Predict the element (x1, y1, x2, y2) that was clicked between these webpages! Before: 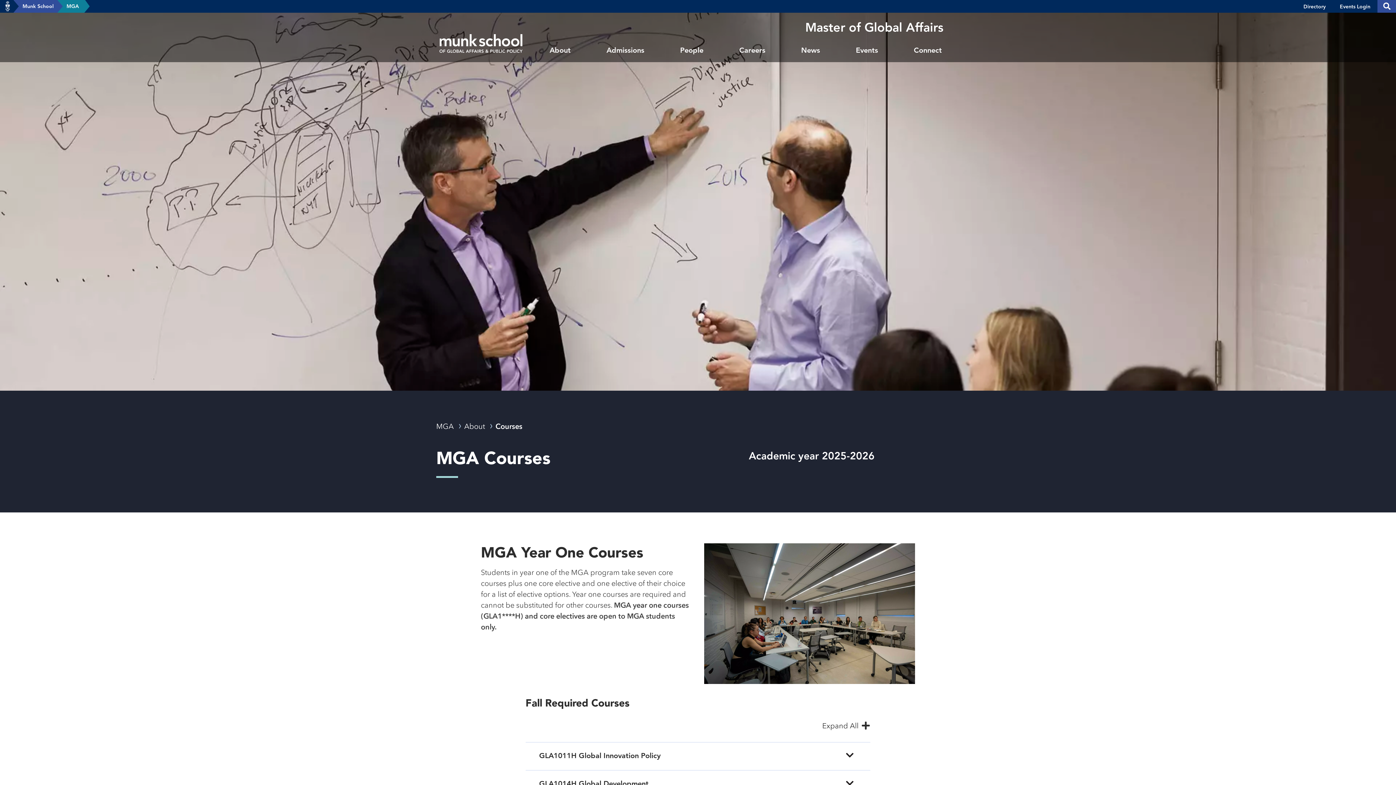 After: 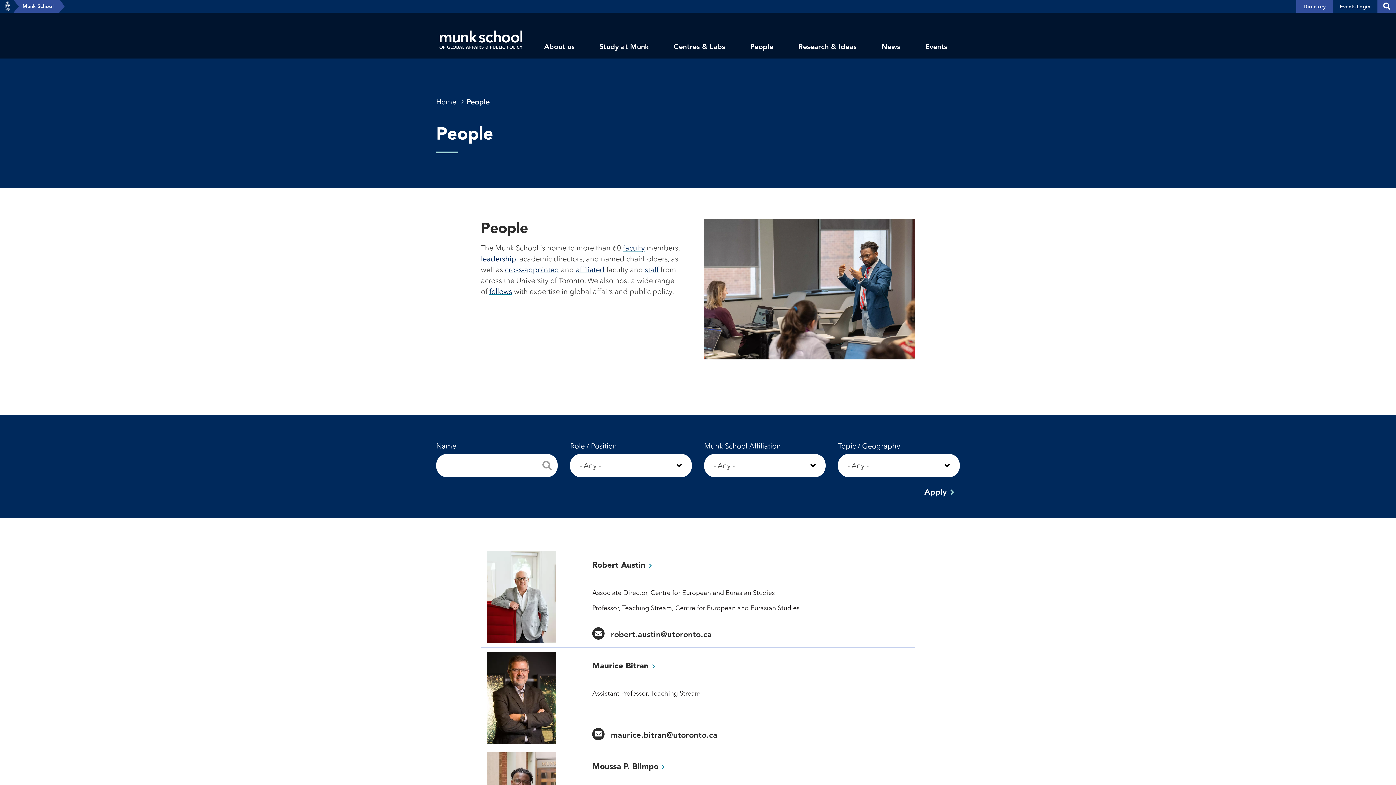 Action: label: Directory bbox: (1296, 0, 1333, 12)